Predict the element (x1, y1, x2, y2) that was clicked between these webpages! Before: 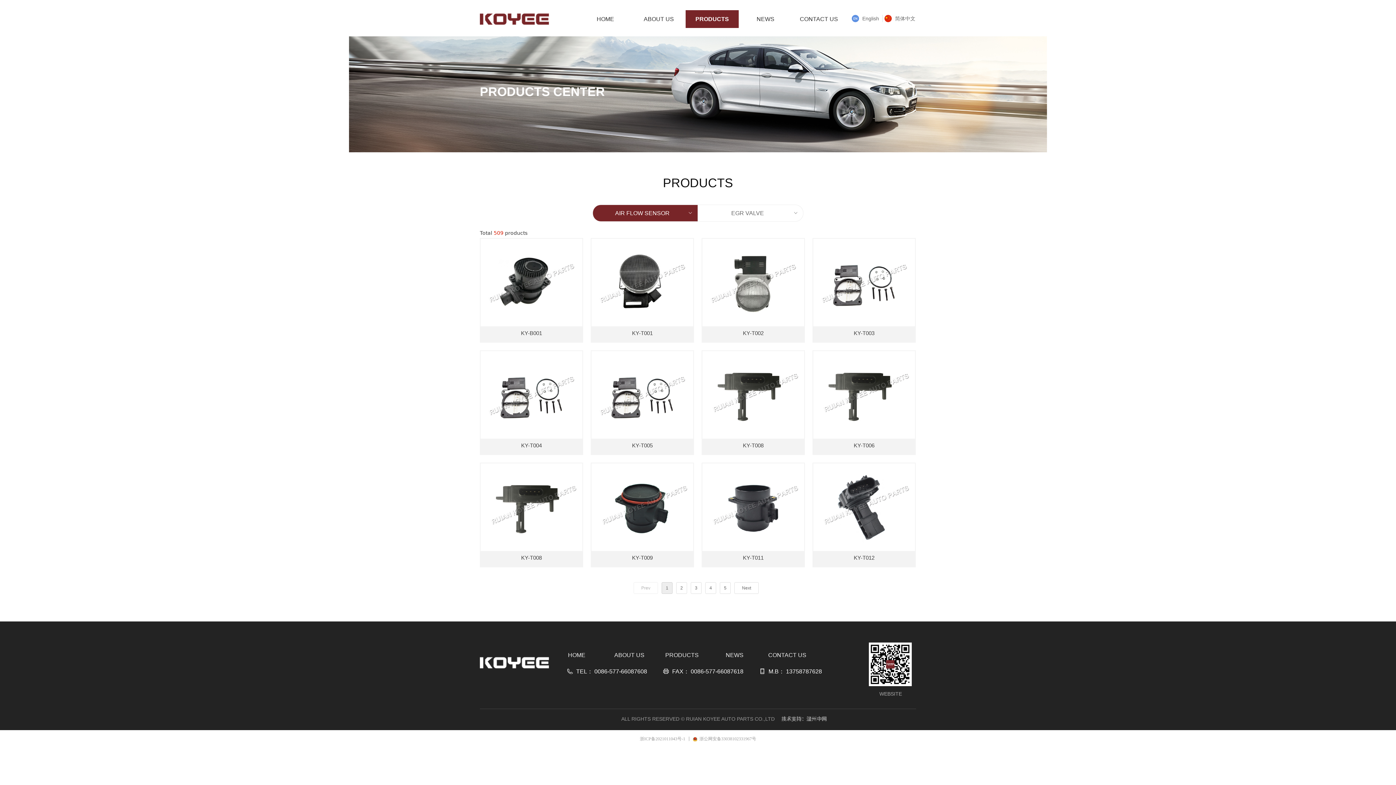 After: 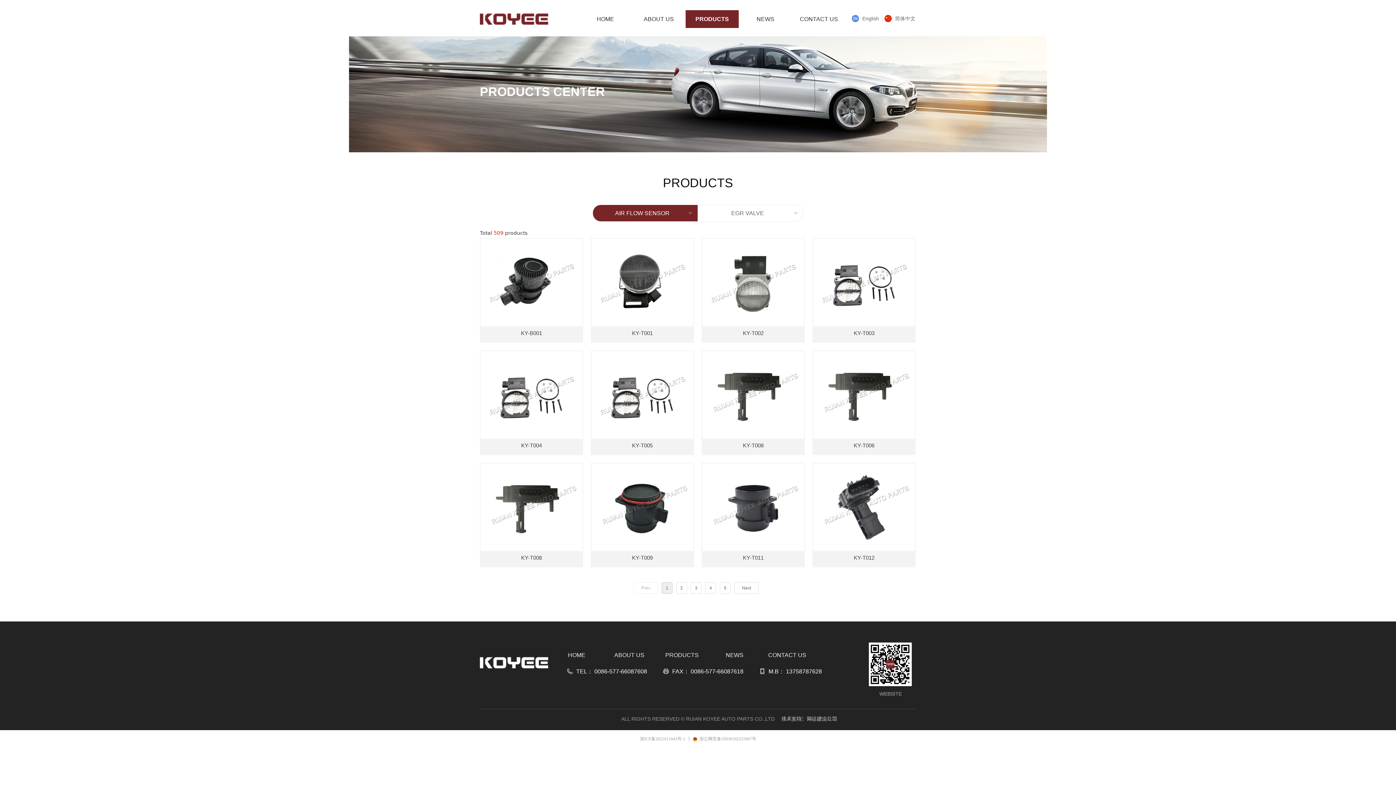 Action: bbox: (593, 205, 697, 221) label: ꀁ
AIR FLOW SENSOR